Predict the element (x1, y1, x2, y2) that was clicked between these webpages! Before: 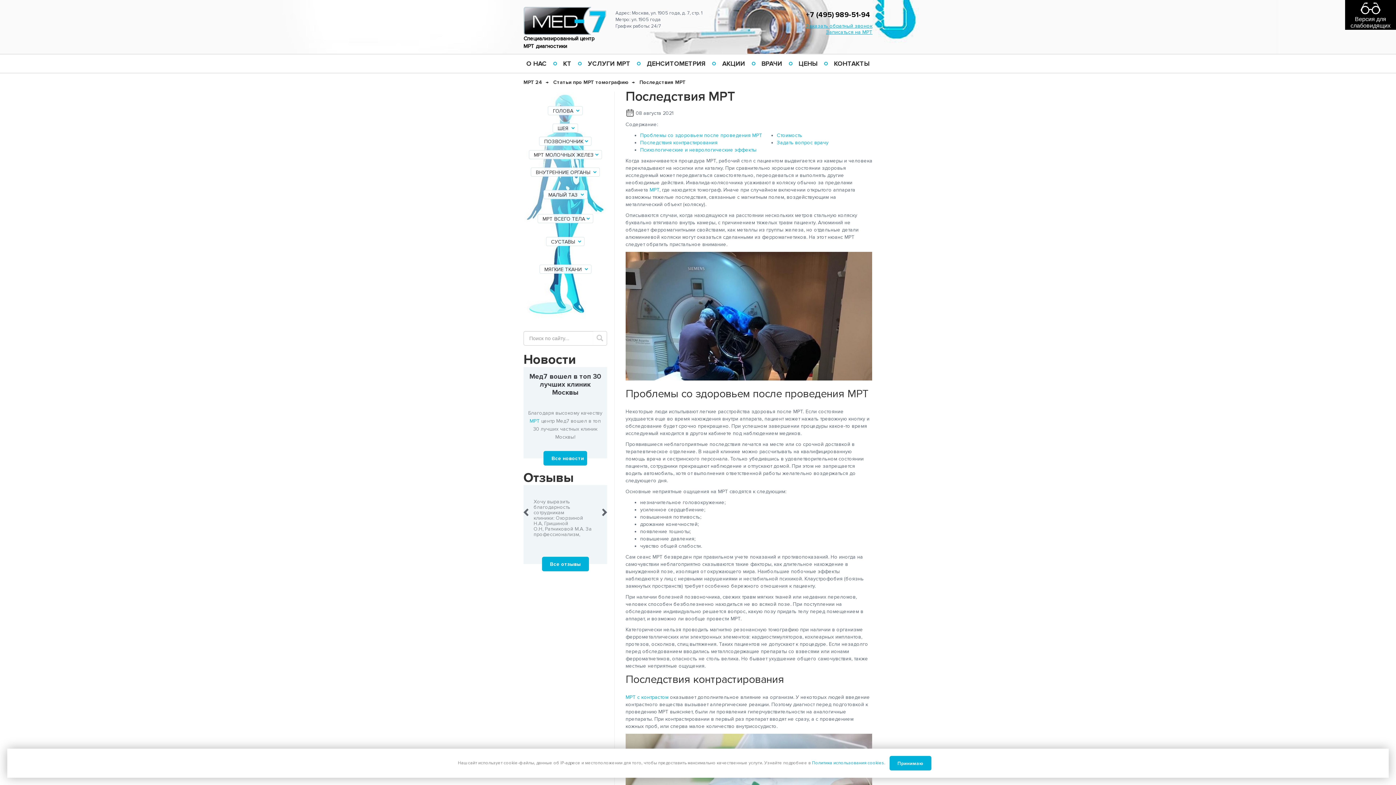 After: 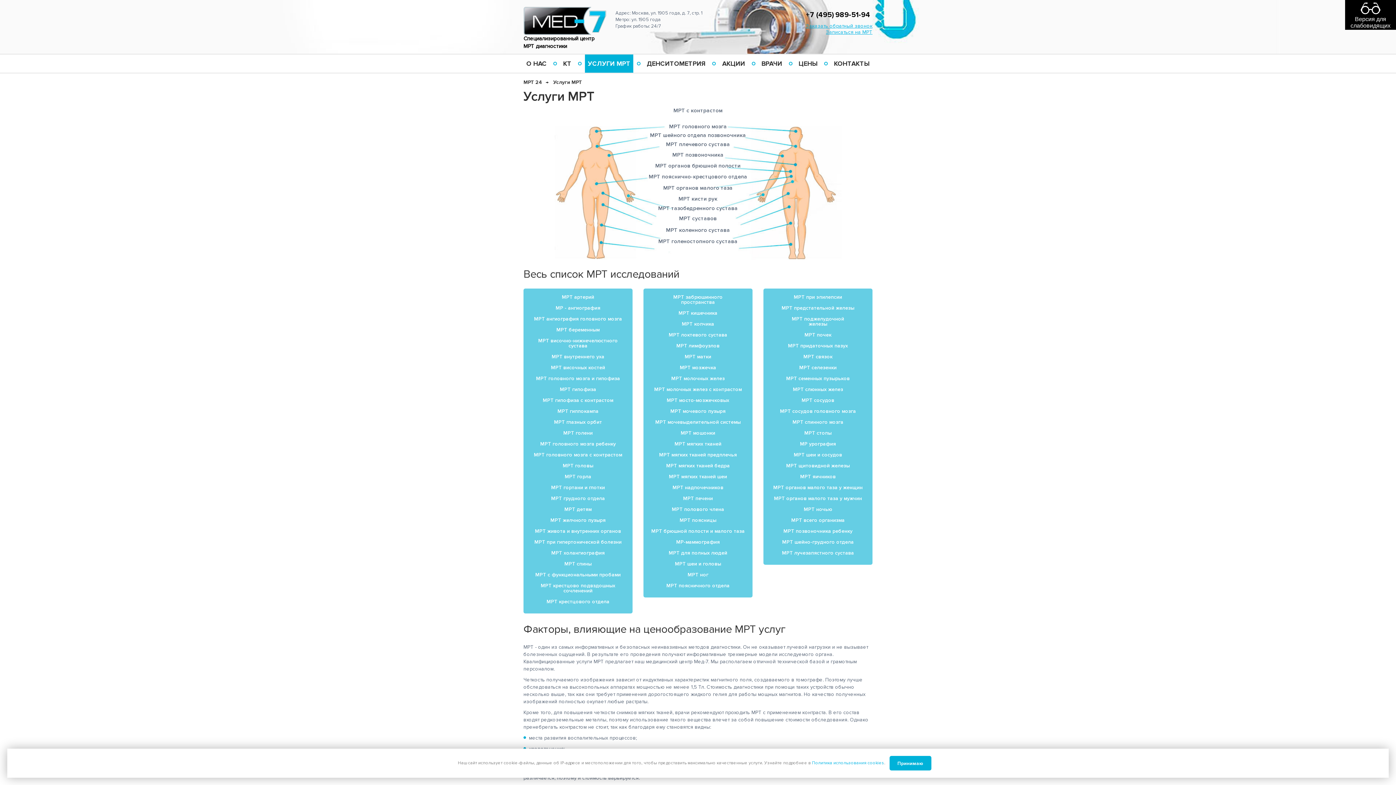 Action: label: МРТ bbox: (649, 186, 659, 192)